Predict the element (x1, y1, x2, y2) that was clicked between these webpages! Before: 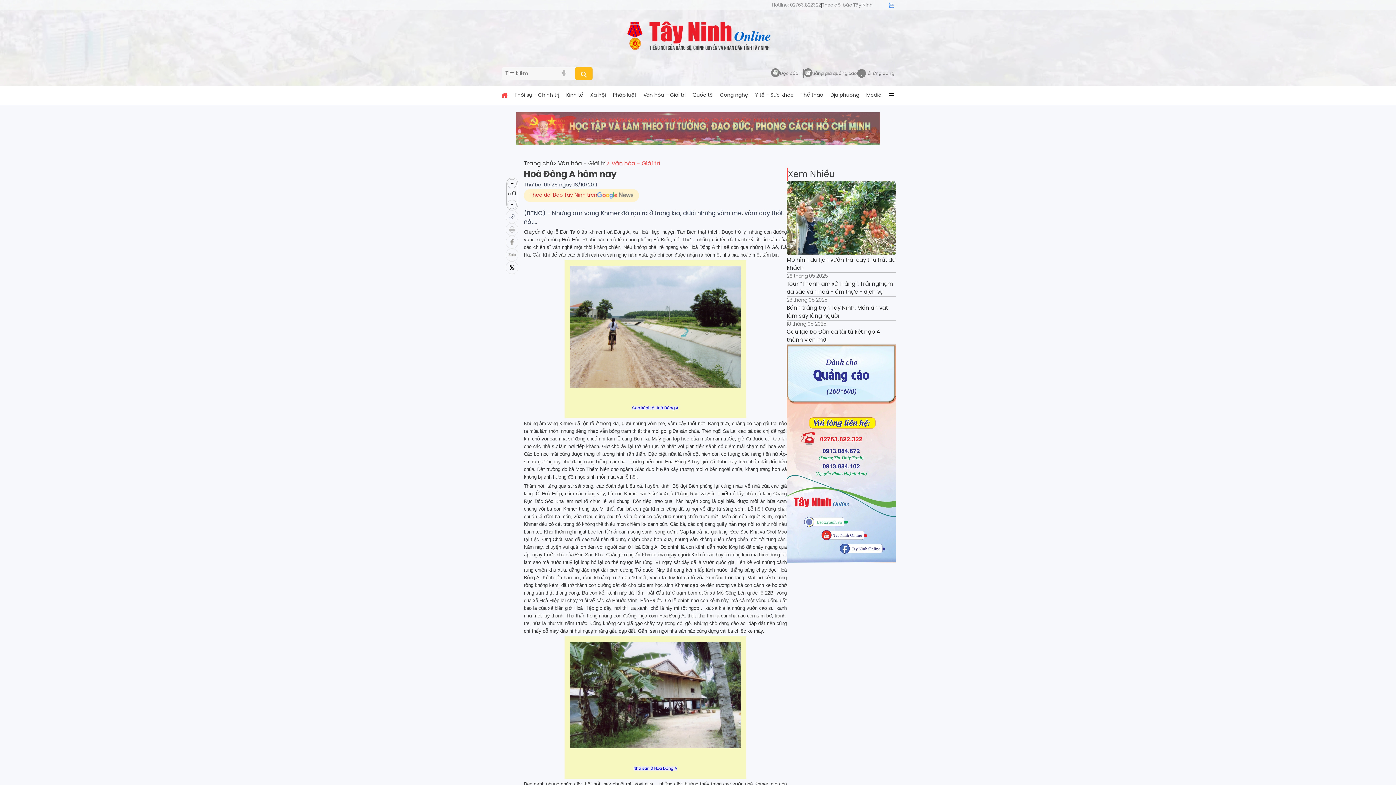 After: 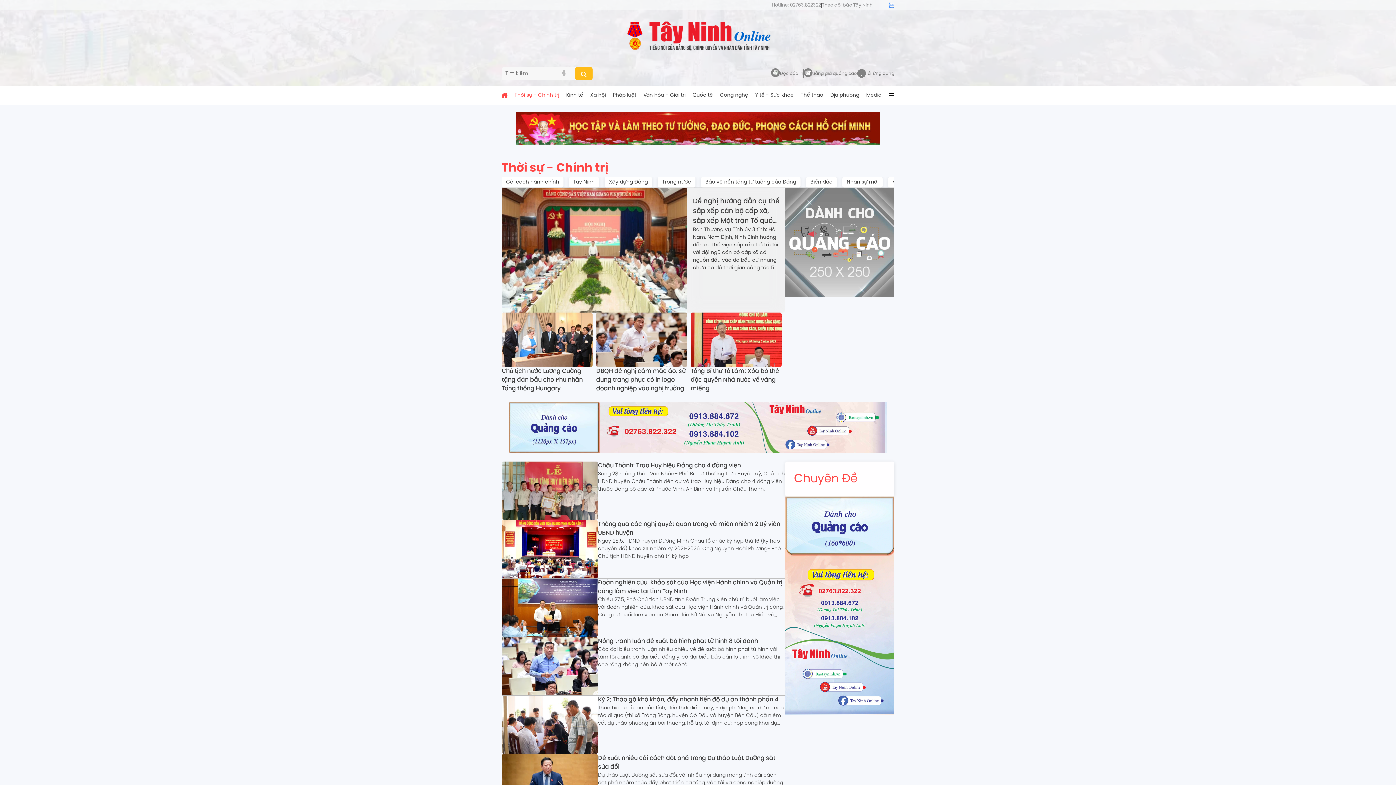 Action: bbox: (514, 91, 559, 99) label: Thời sự - Chính trị